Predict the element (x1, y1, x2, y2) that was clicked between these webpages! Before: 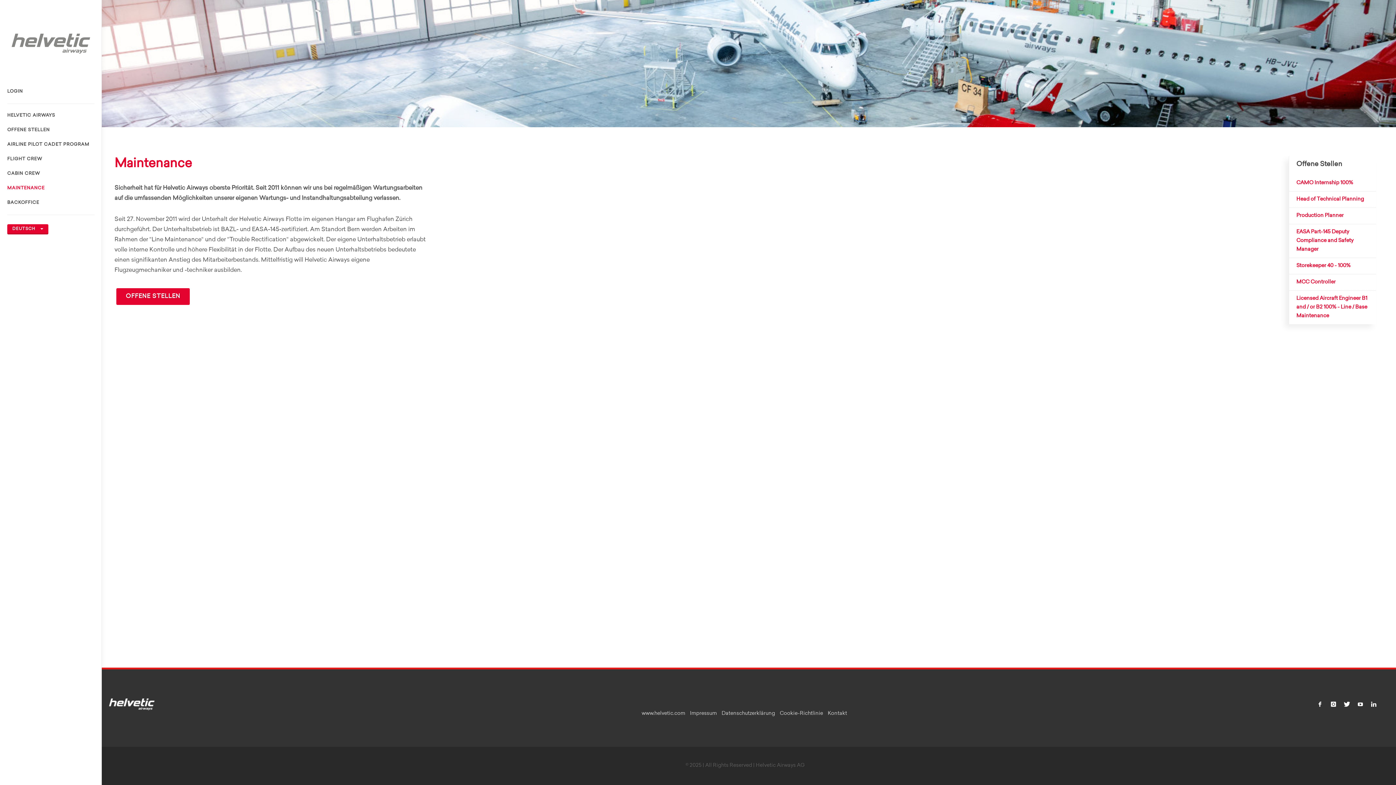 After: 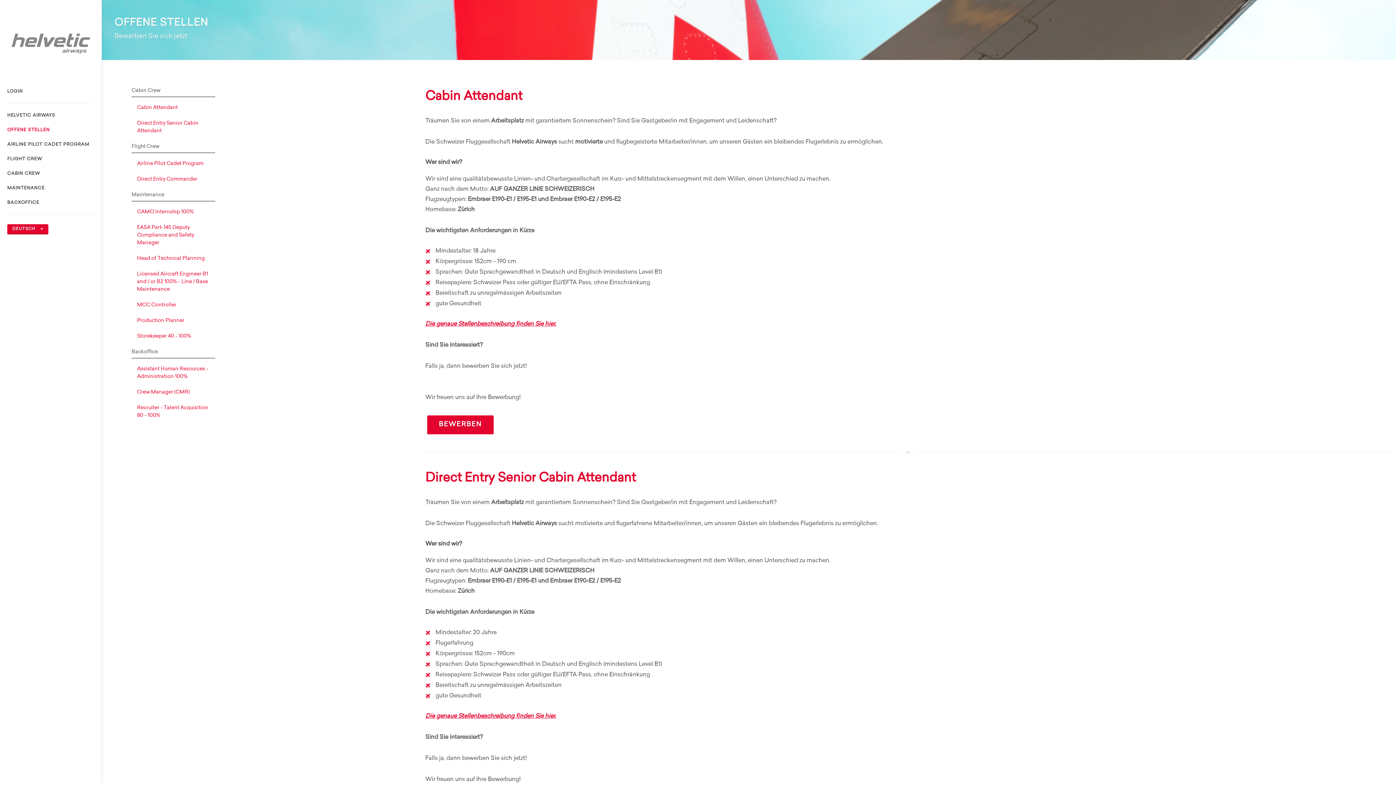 Action: bbox: (7, 125, 94, 134) label: OFFENE STELLEN